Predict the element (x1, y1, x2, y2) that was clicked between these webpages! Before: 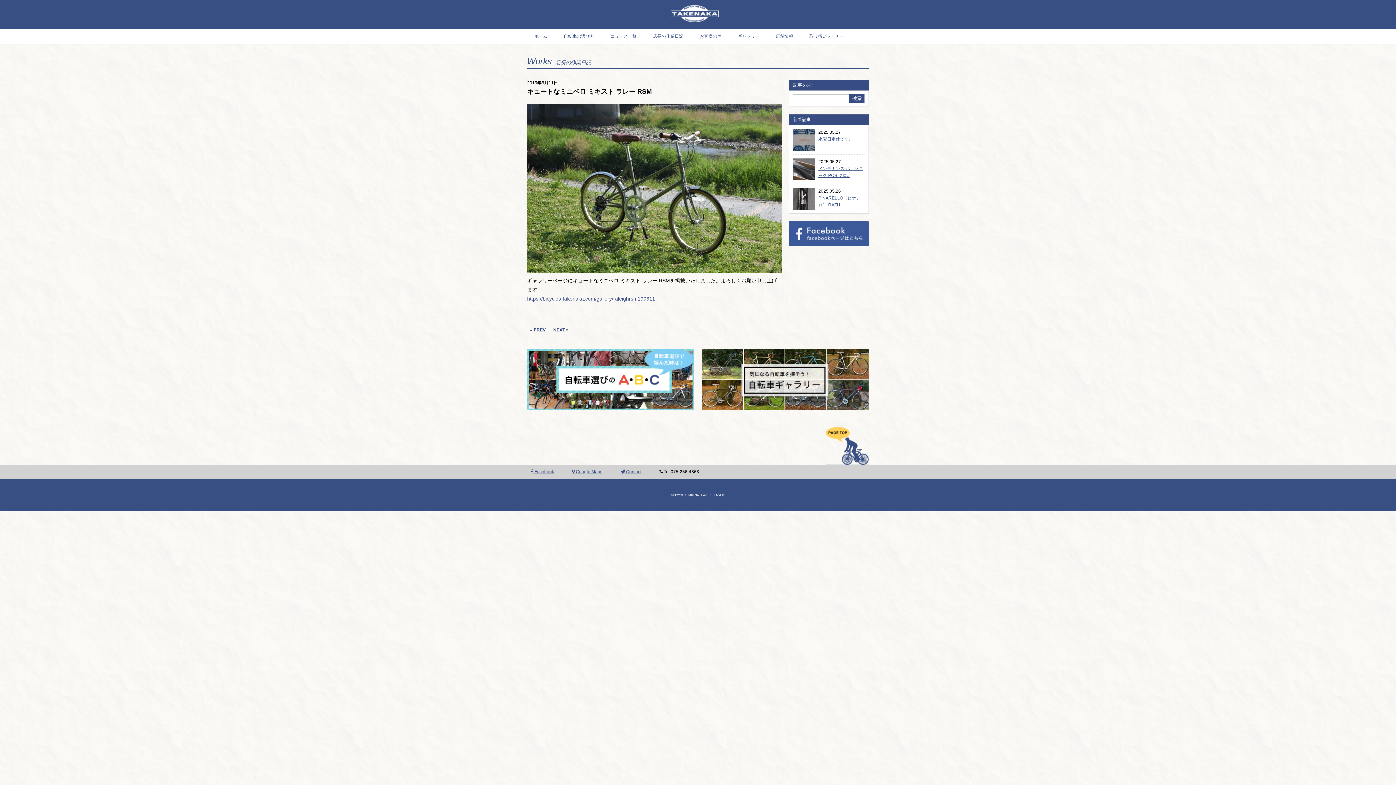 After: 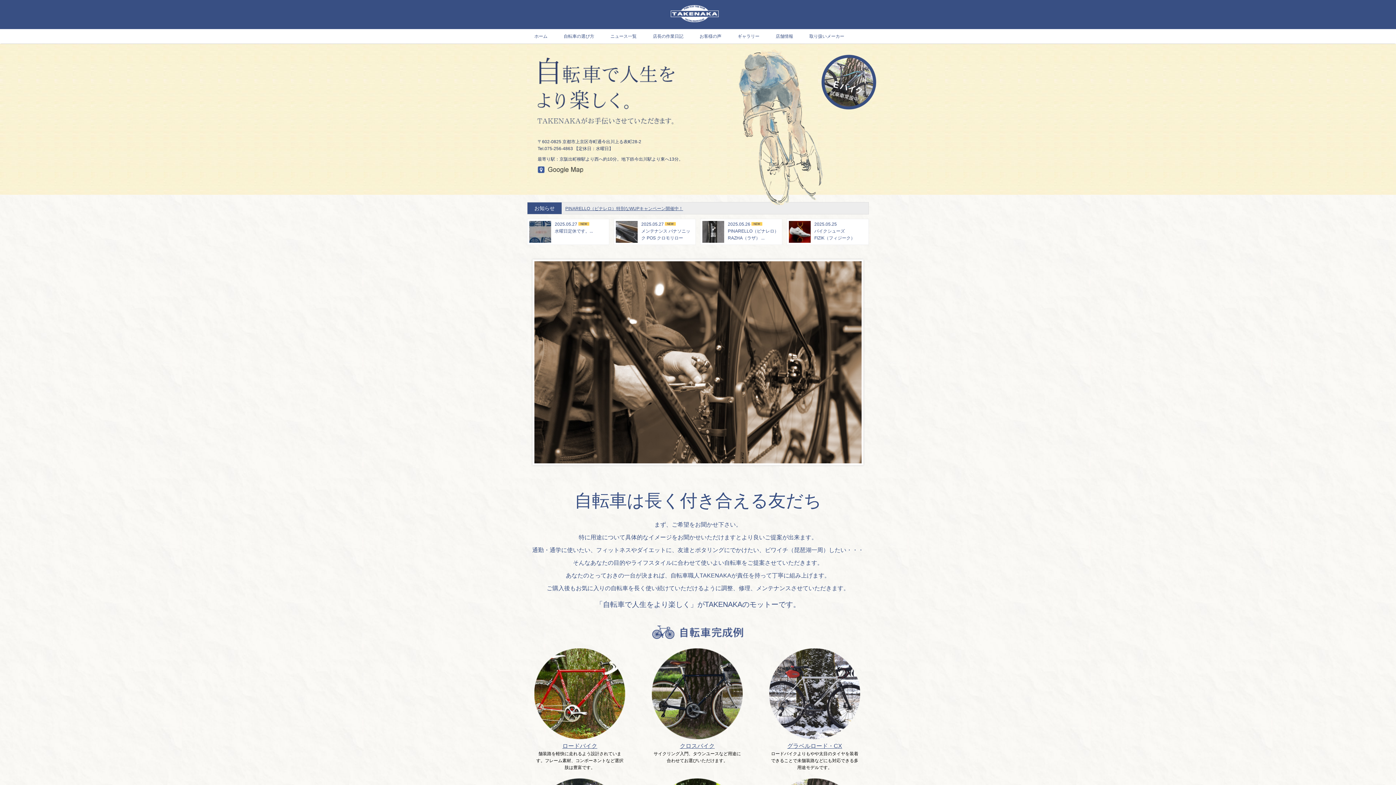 Action: bbox: (670, 18, 718, 23)